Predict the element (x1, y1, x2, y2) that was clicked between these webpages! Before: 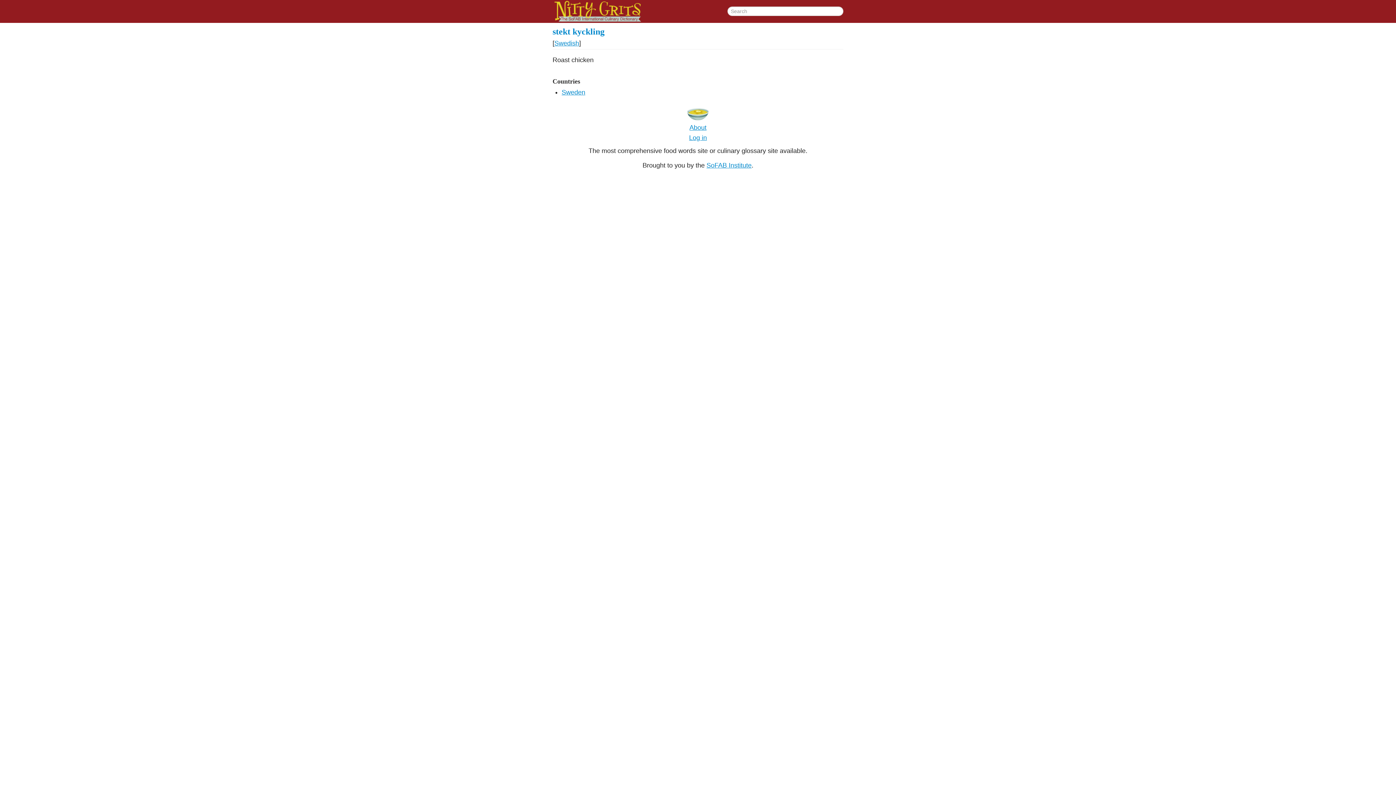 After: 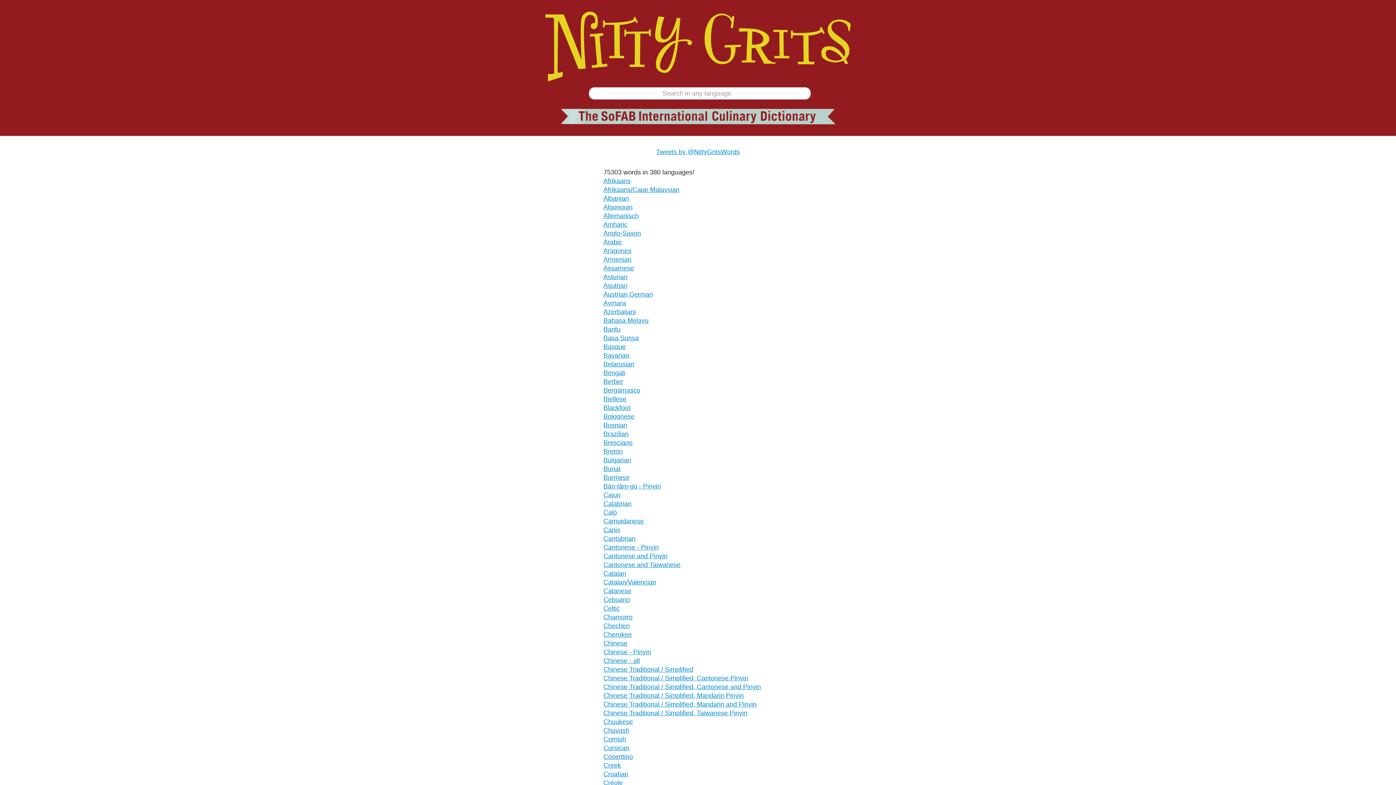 Action: bbox: (552, 7, 727, 14)